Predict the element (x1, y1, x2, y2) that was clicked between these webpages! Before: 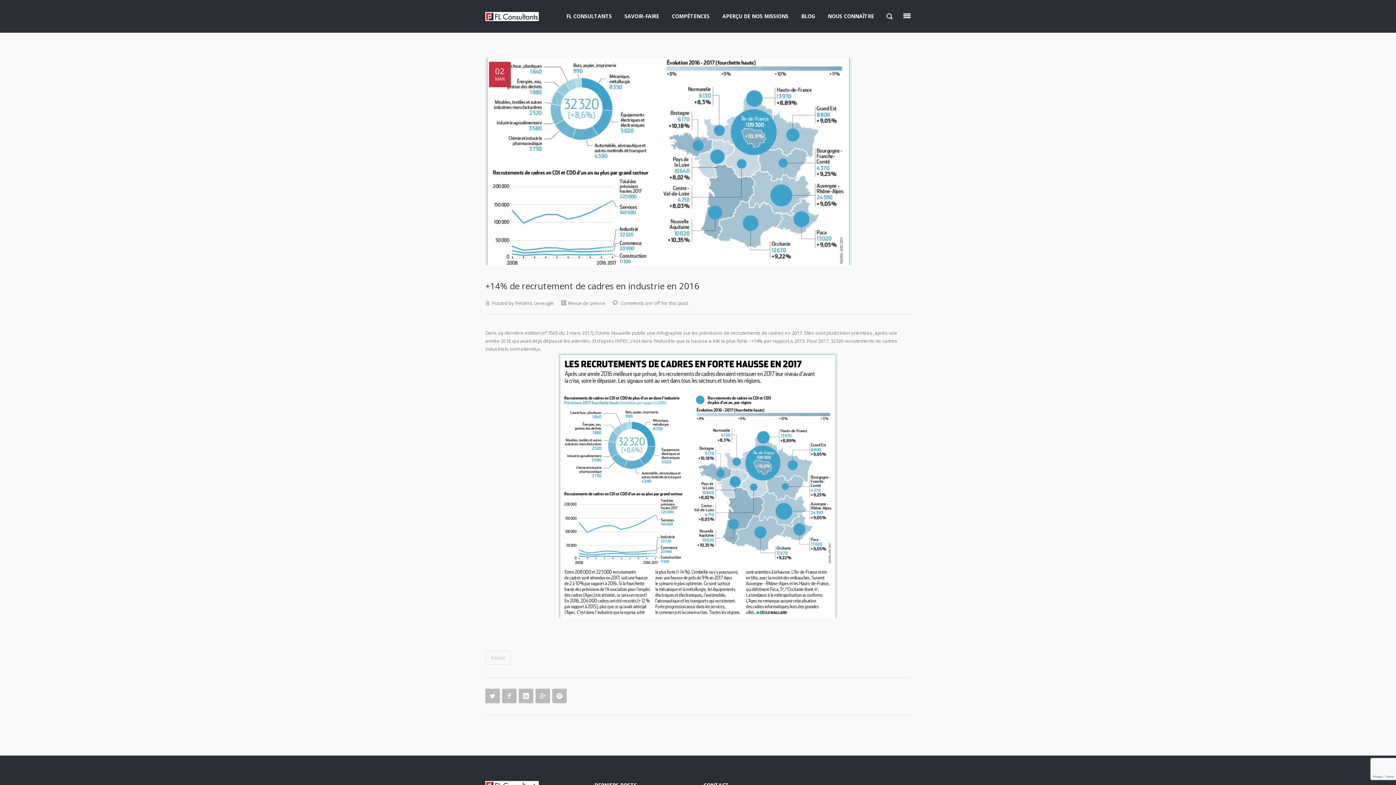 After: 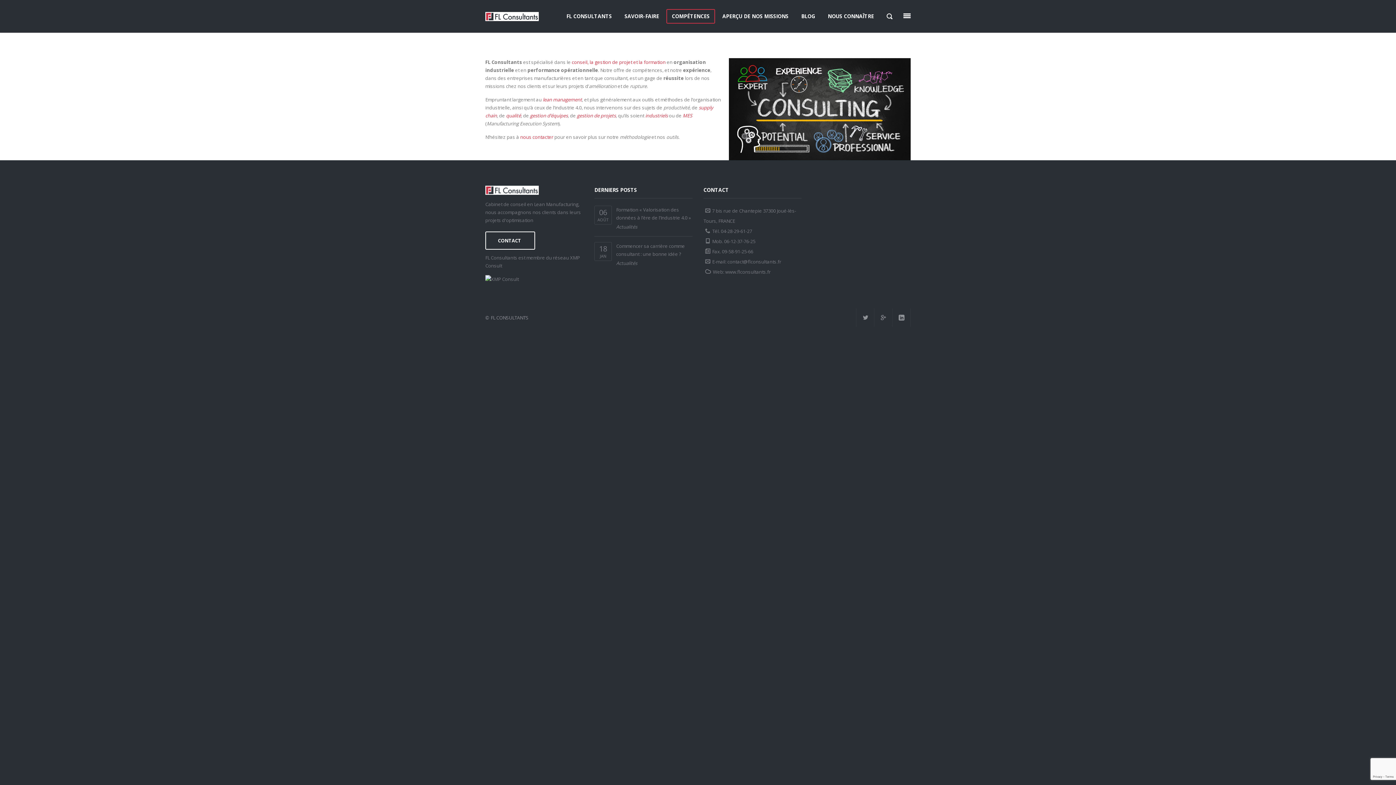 Action: label: COMPÉTENCES bbox: (666, 9, 715, 23)